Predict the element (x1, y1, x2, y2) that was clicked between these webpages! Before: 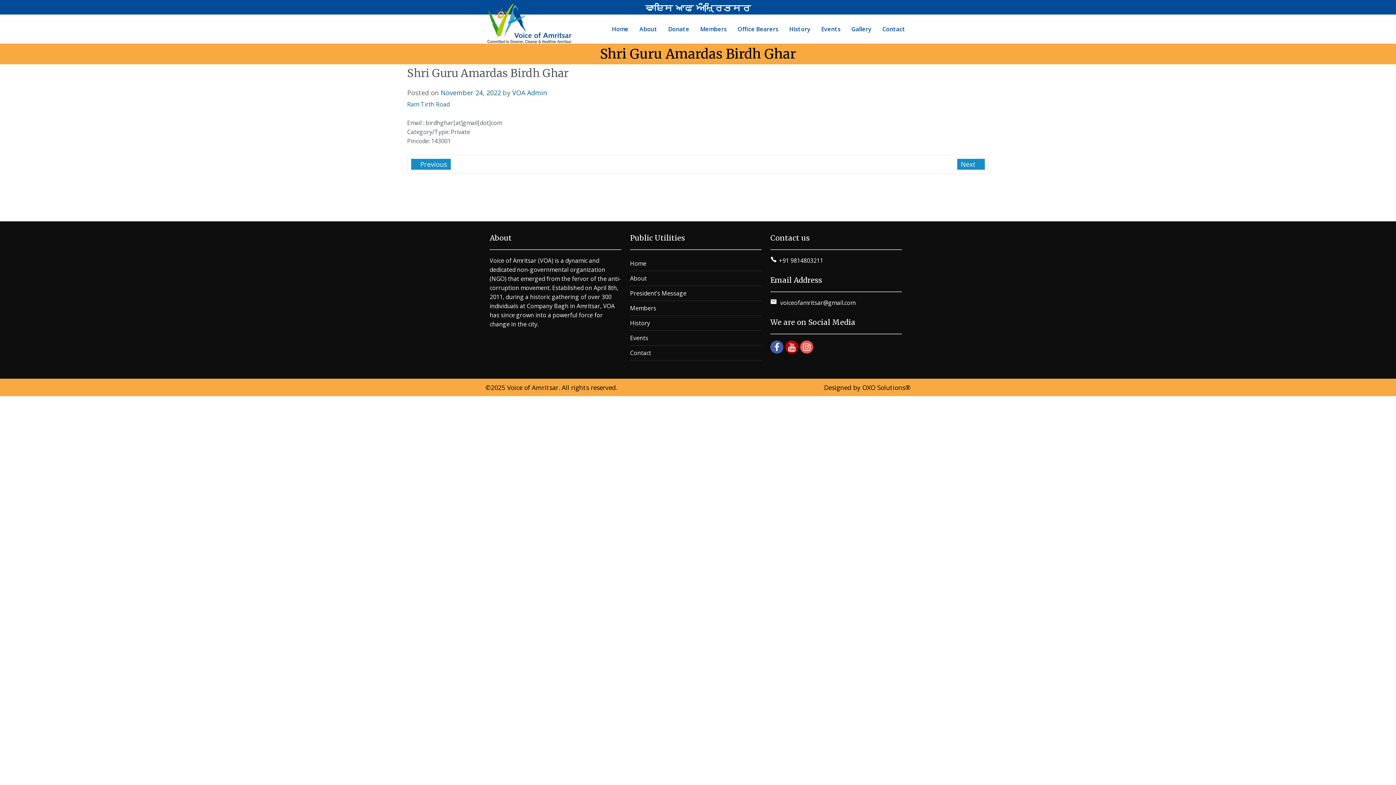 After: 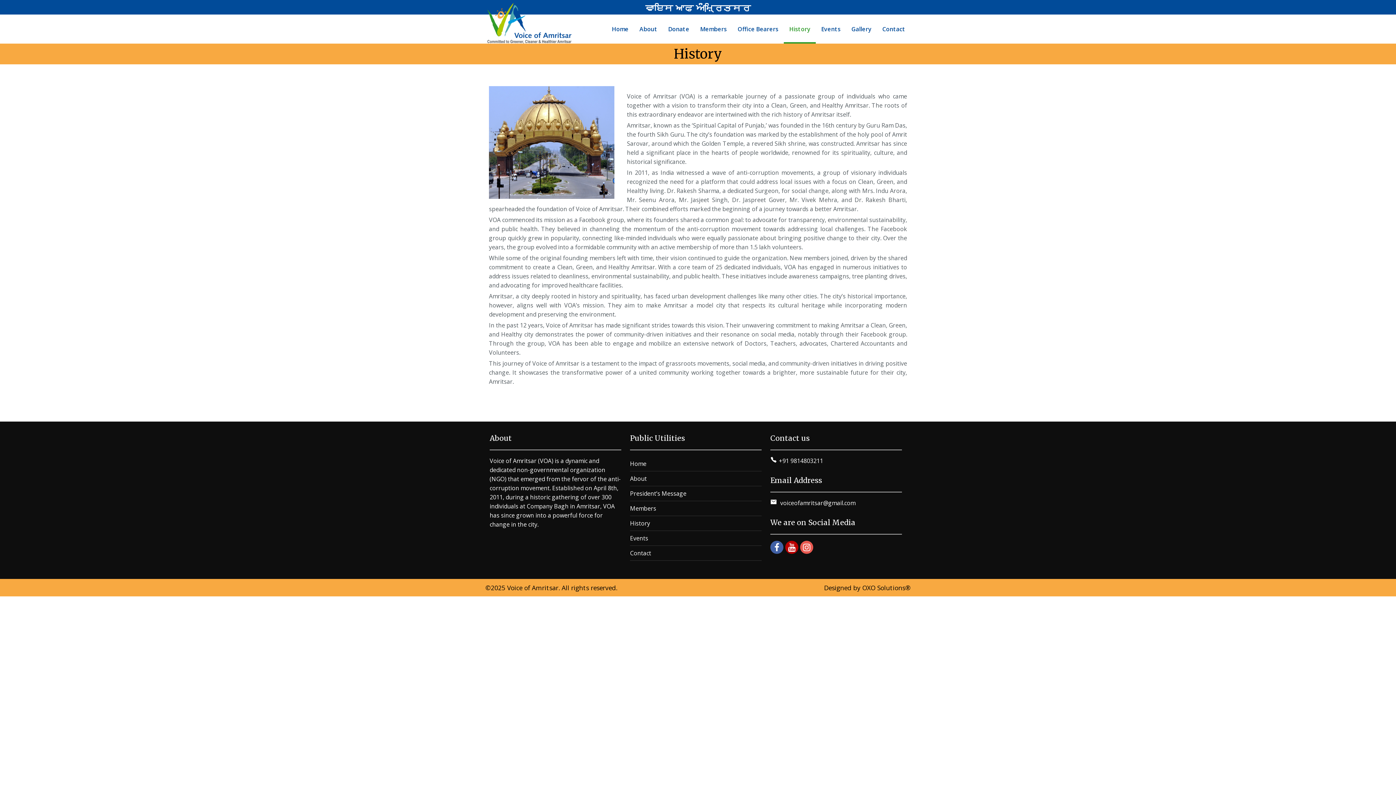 Action: bbox: (784, 14, 816, 43) label: History